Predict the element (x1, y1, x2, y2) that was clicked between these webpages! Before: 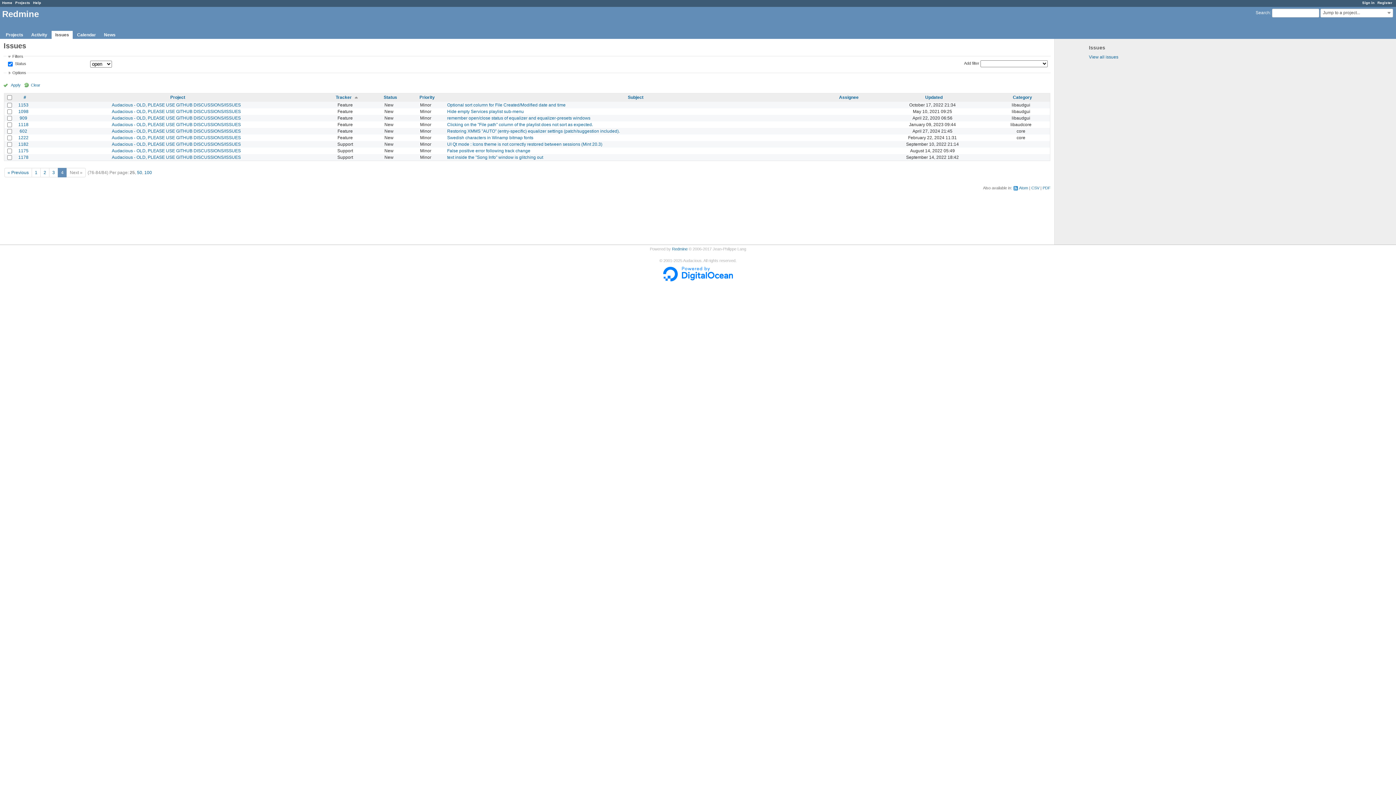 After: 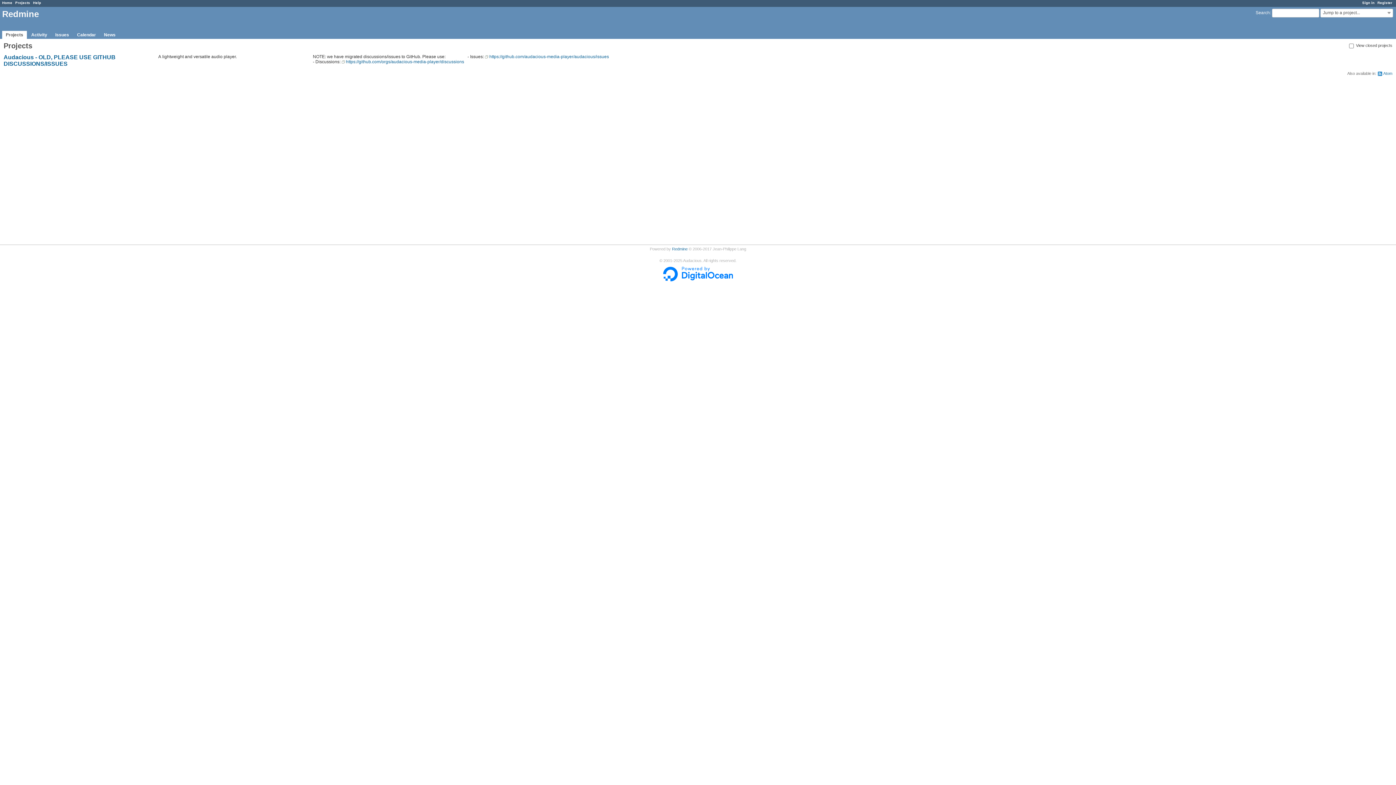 Action: label: Projects bbox: (15, 0, 30, 4)